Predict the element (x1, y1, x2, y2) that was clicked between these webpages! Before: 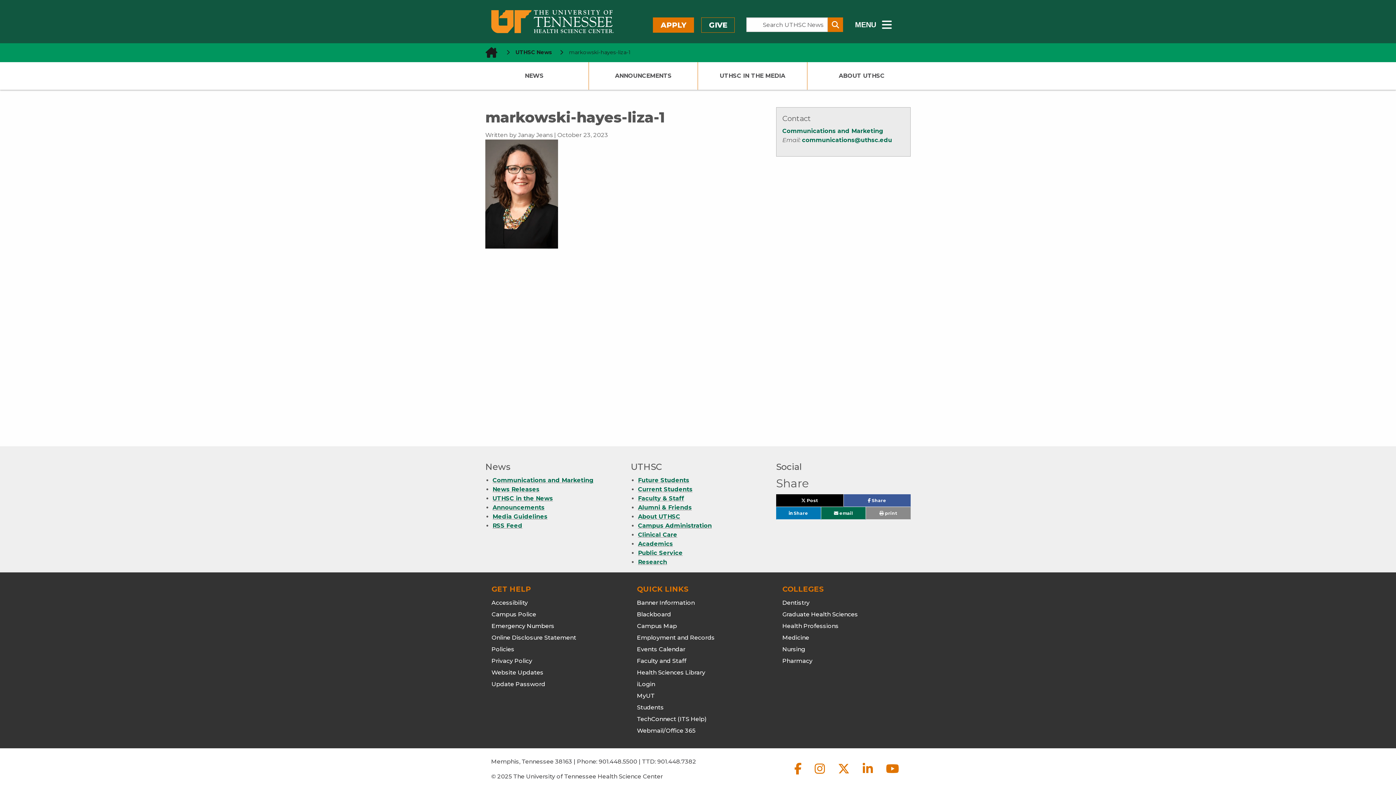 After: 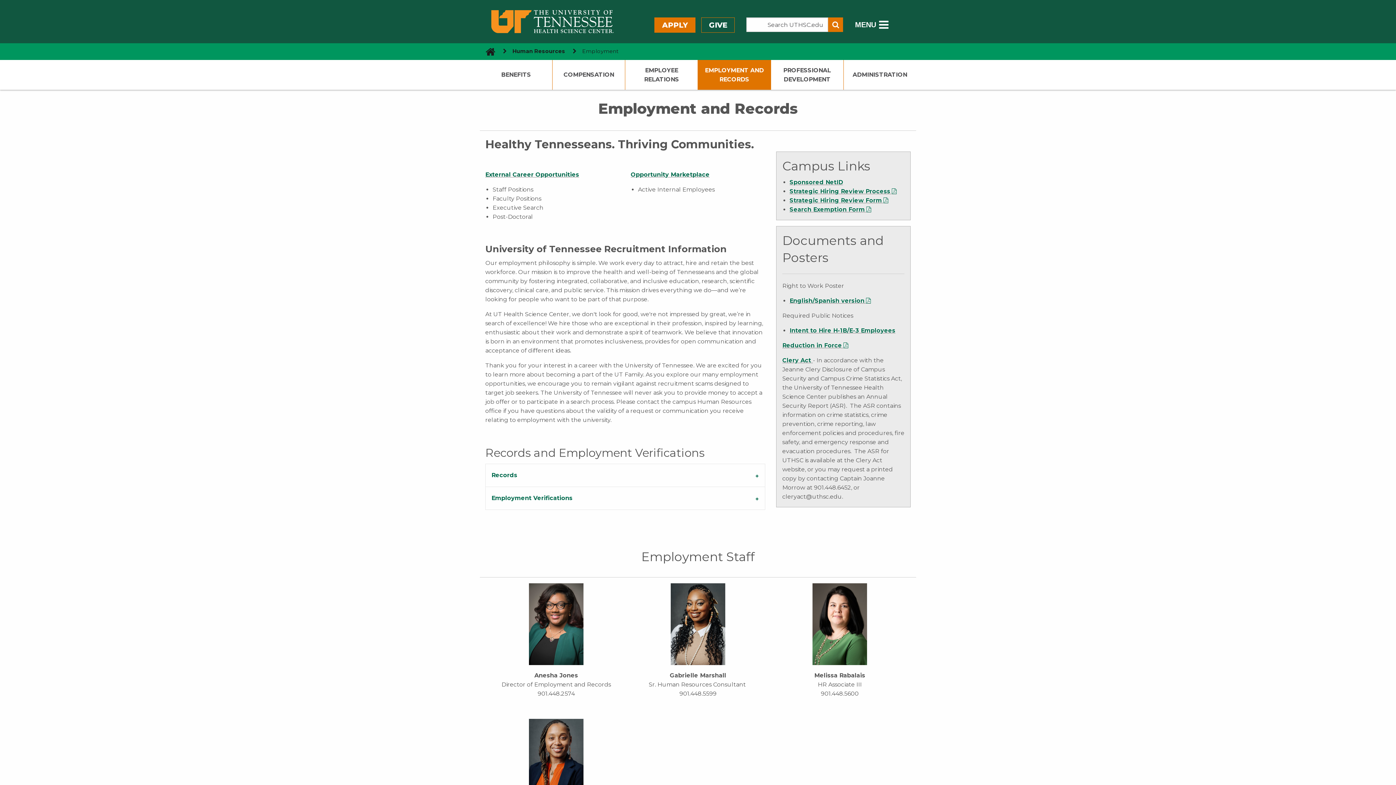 Action: bbox: (637, 634, 714, 641) label: Employment and Records